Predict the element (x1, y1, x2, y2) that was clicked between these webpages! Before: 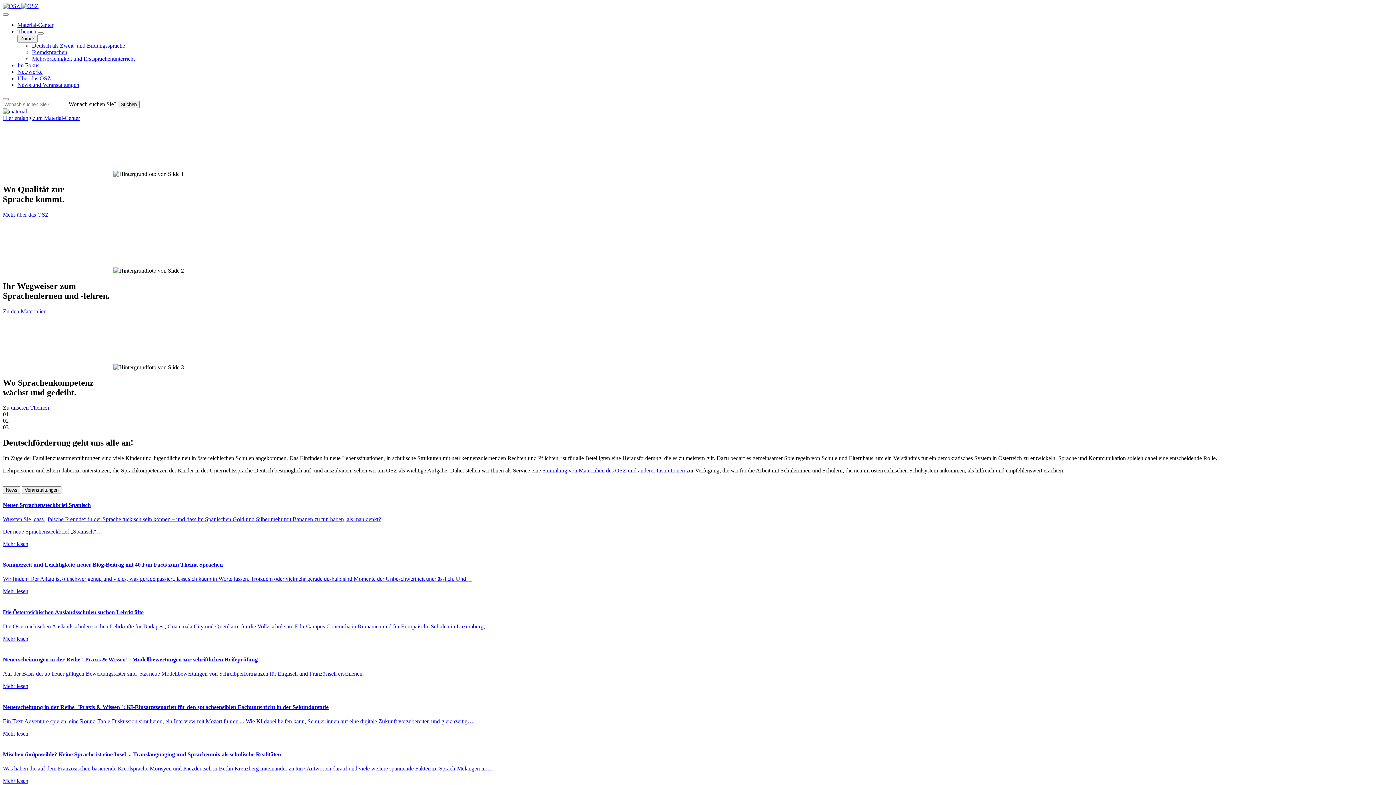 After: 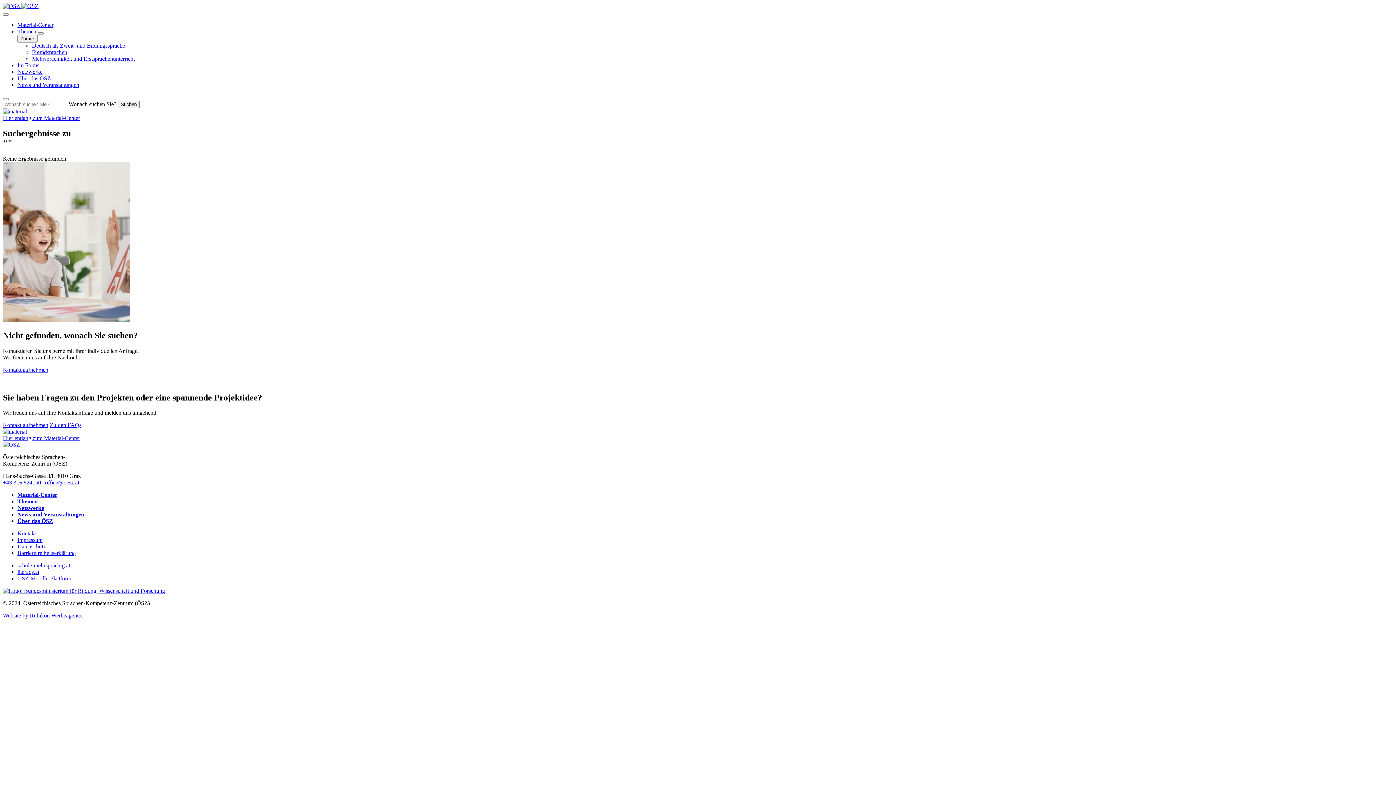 Action: label: Suchen bbox: (117, 100, 139, 108)